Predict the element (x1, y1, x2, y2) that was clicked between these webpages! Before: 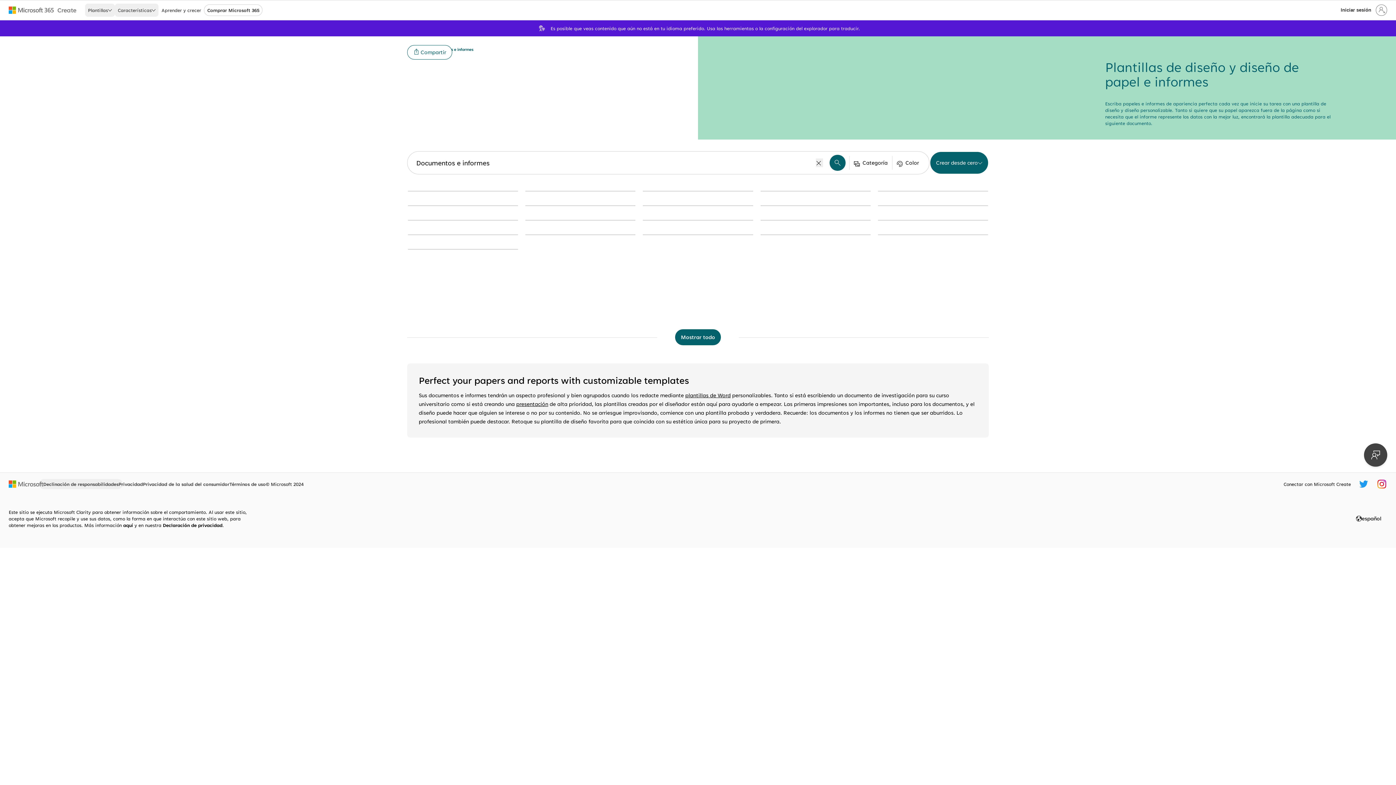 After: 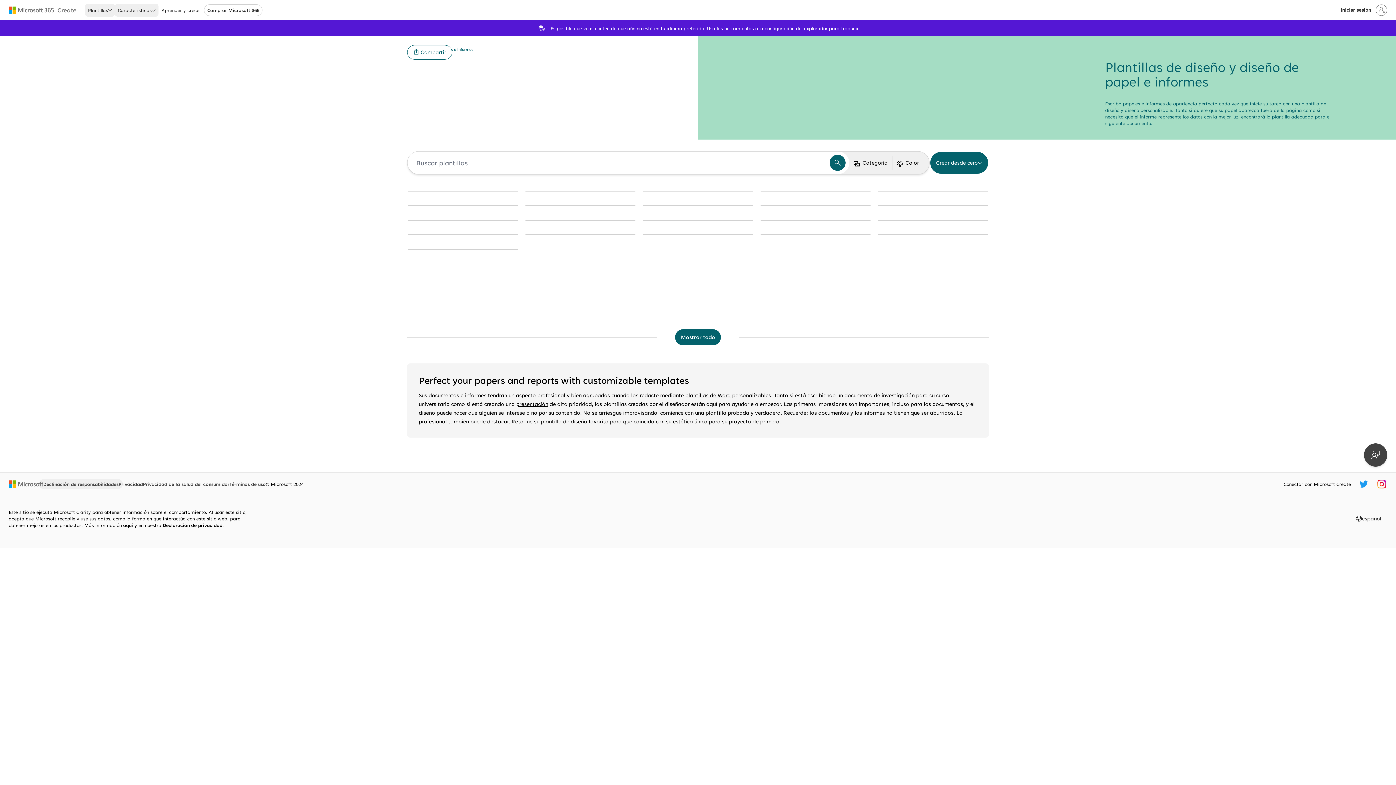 Action: label: Borrar bbox: (815, 158, 823, 167)